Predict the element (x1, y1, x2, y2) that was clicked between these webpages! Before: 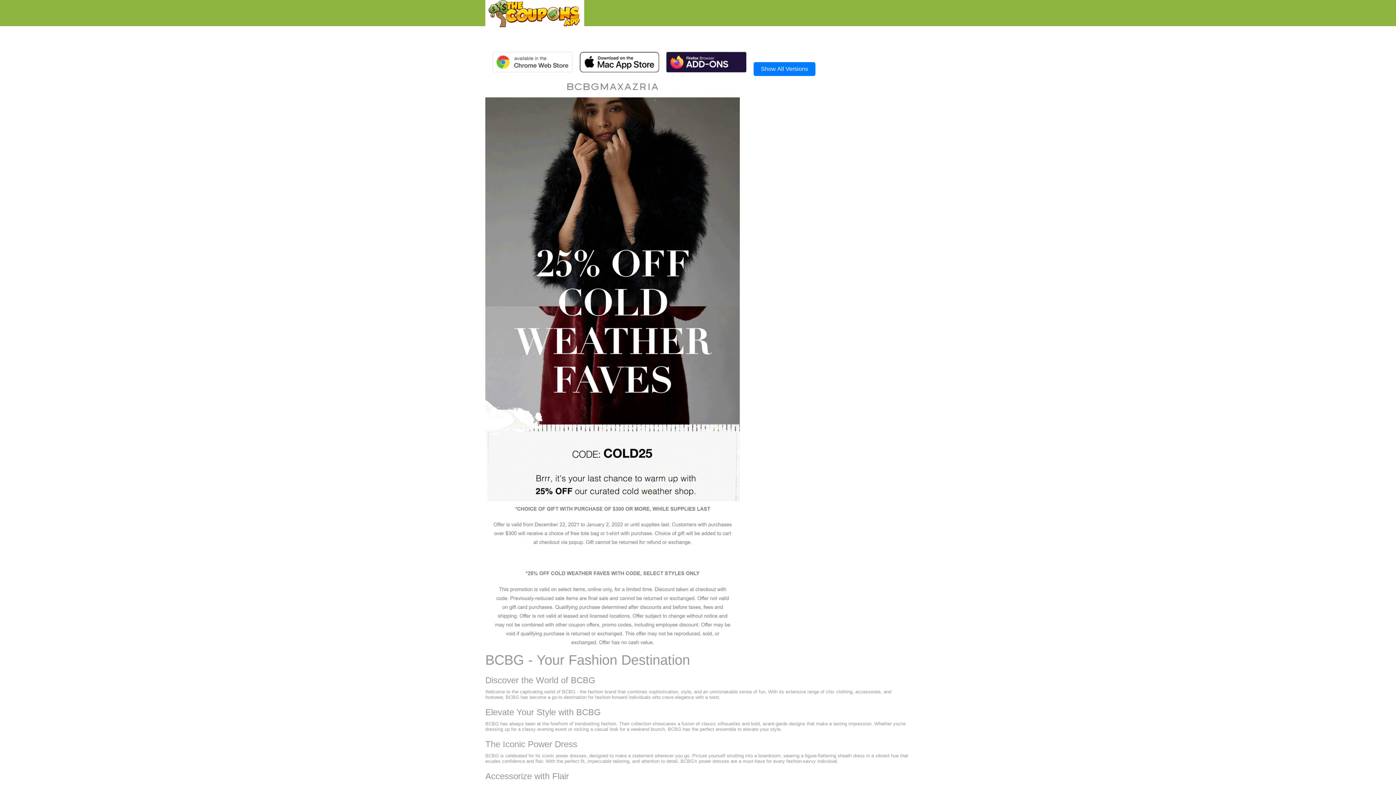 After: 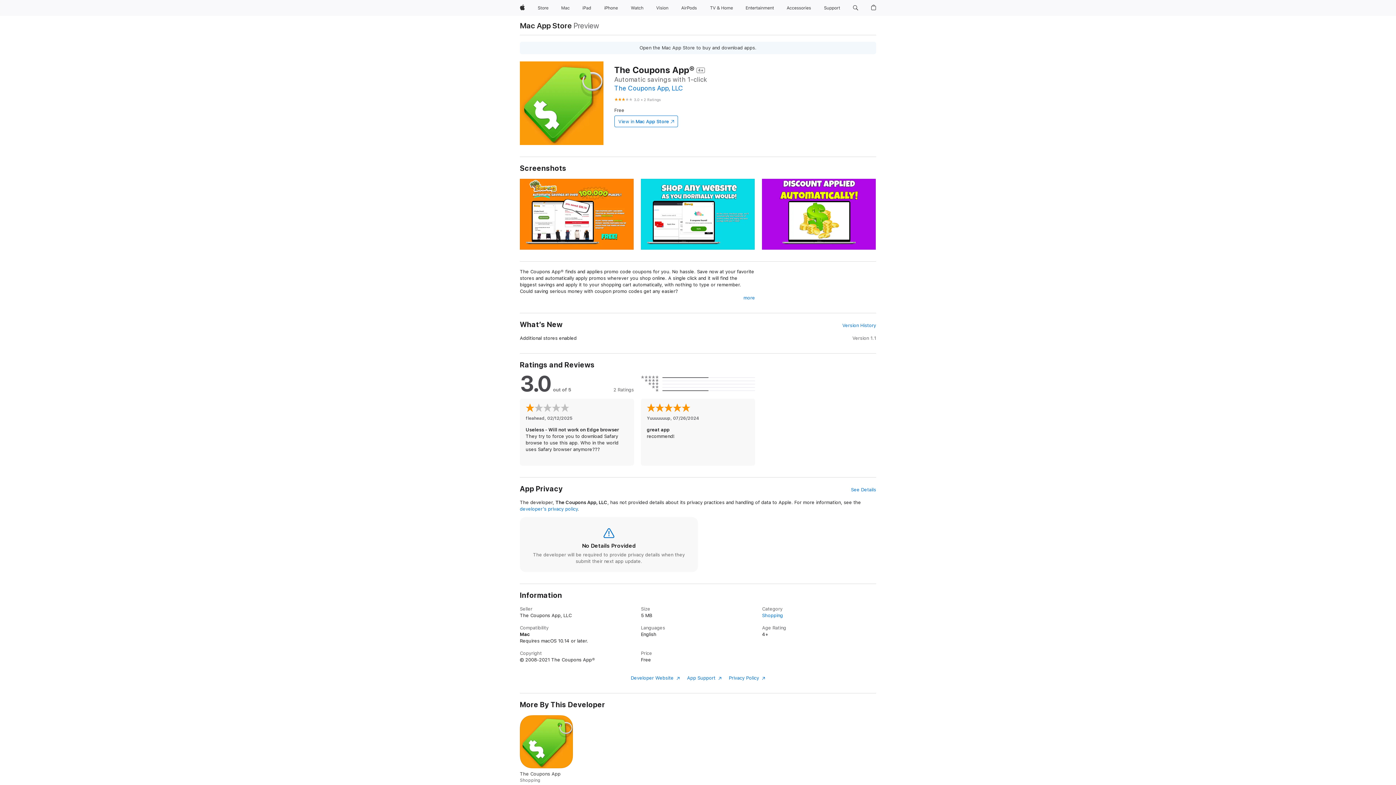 Action: bbox: (485, 0, 584, 26)